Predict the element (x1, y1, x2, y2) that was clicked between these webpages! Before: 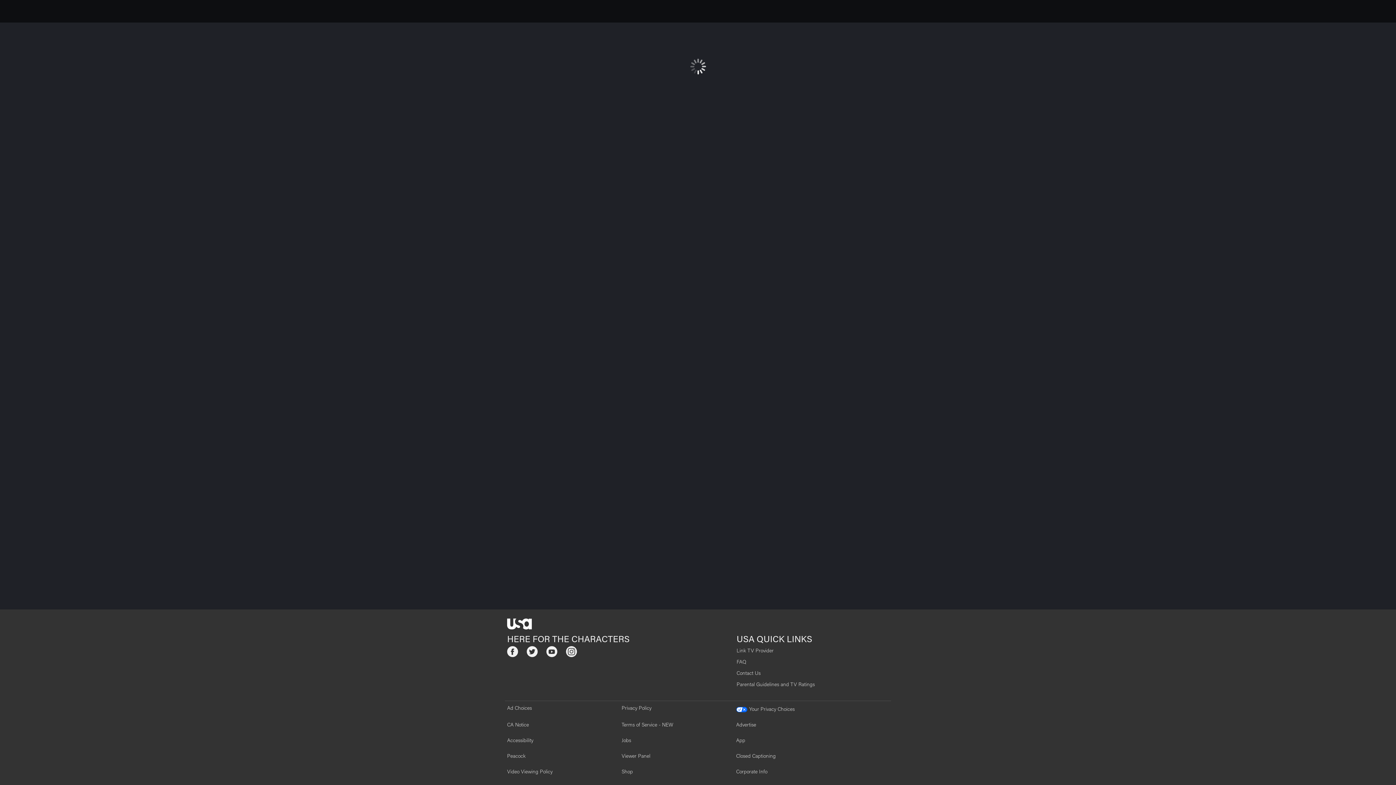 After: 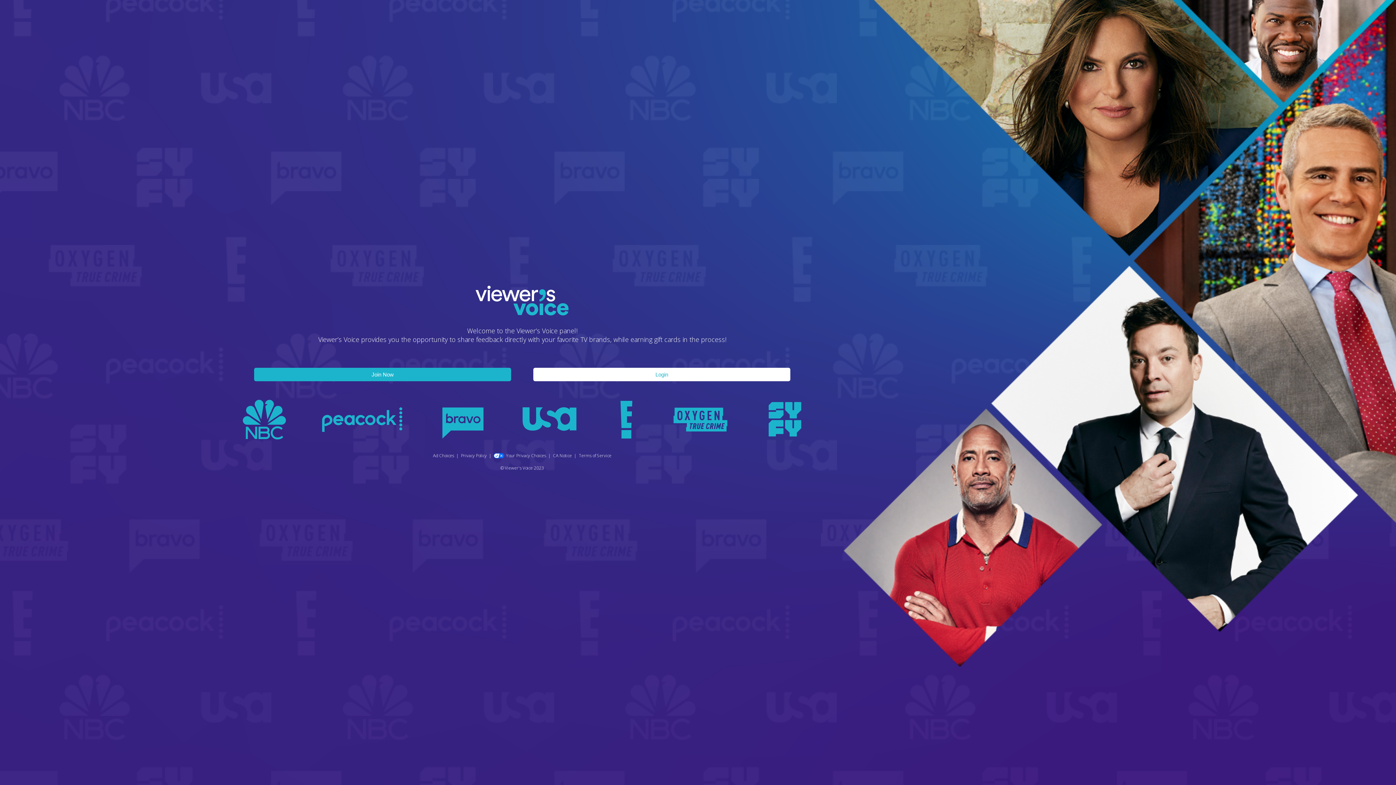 Action: label: Viewer Panel bbox: (621, 754, 650, 759)